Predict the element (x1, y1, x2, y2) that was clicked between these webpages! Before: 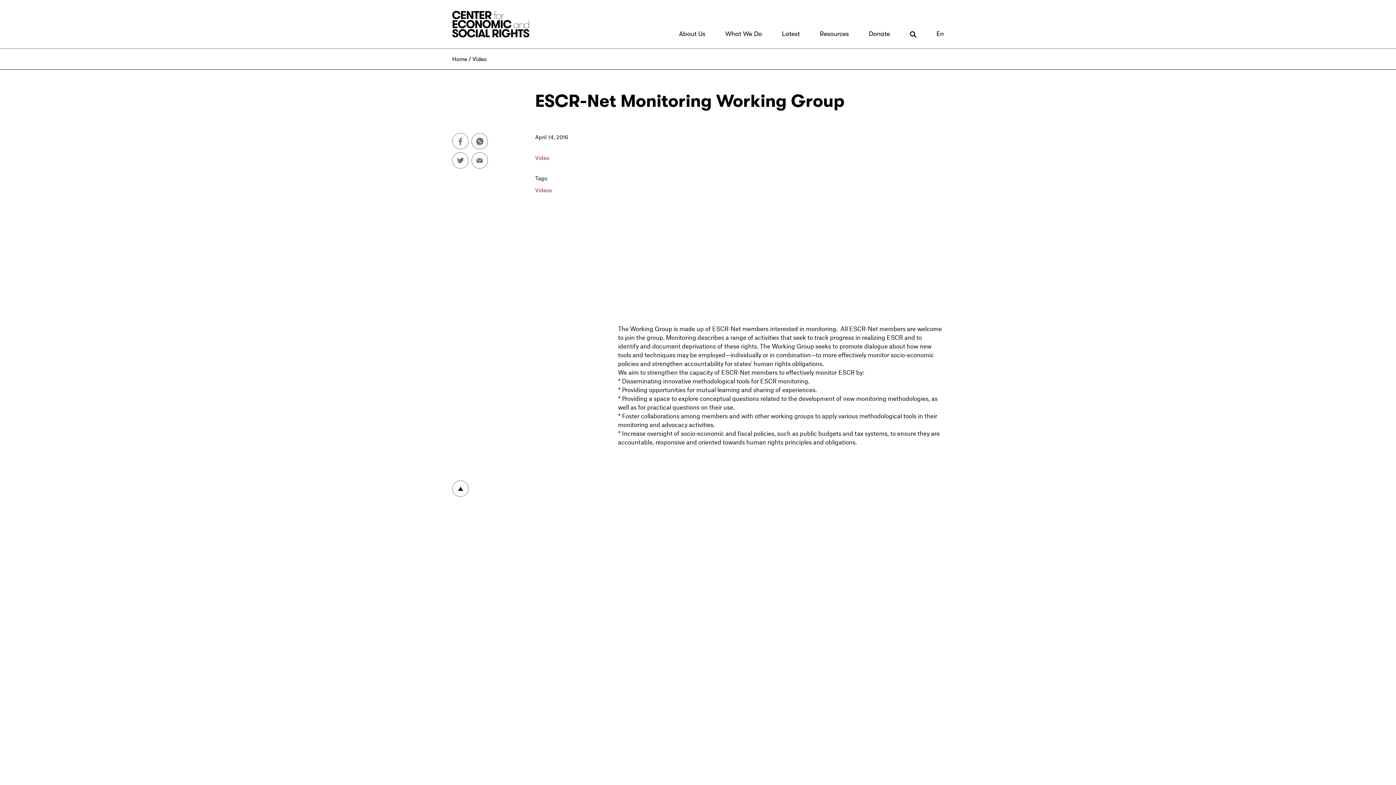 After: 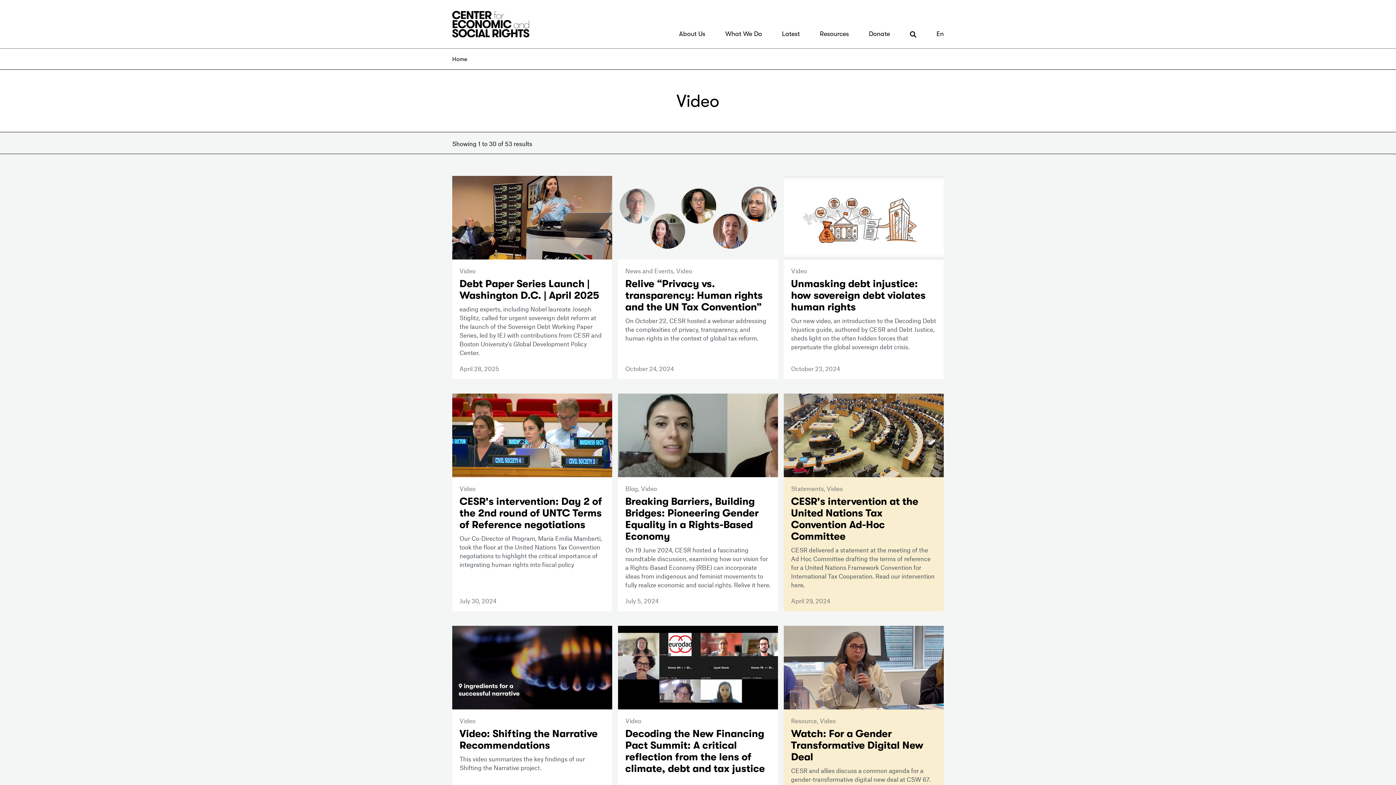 Action: bbox: (535, 154, 549, 161) label: Video